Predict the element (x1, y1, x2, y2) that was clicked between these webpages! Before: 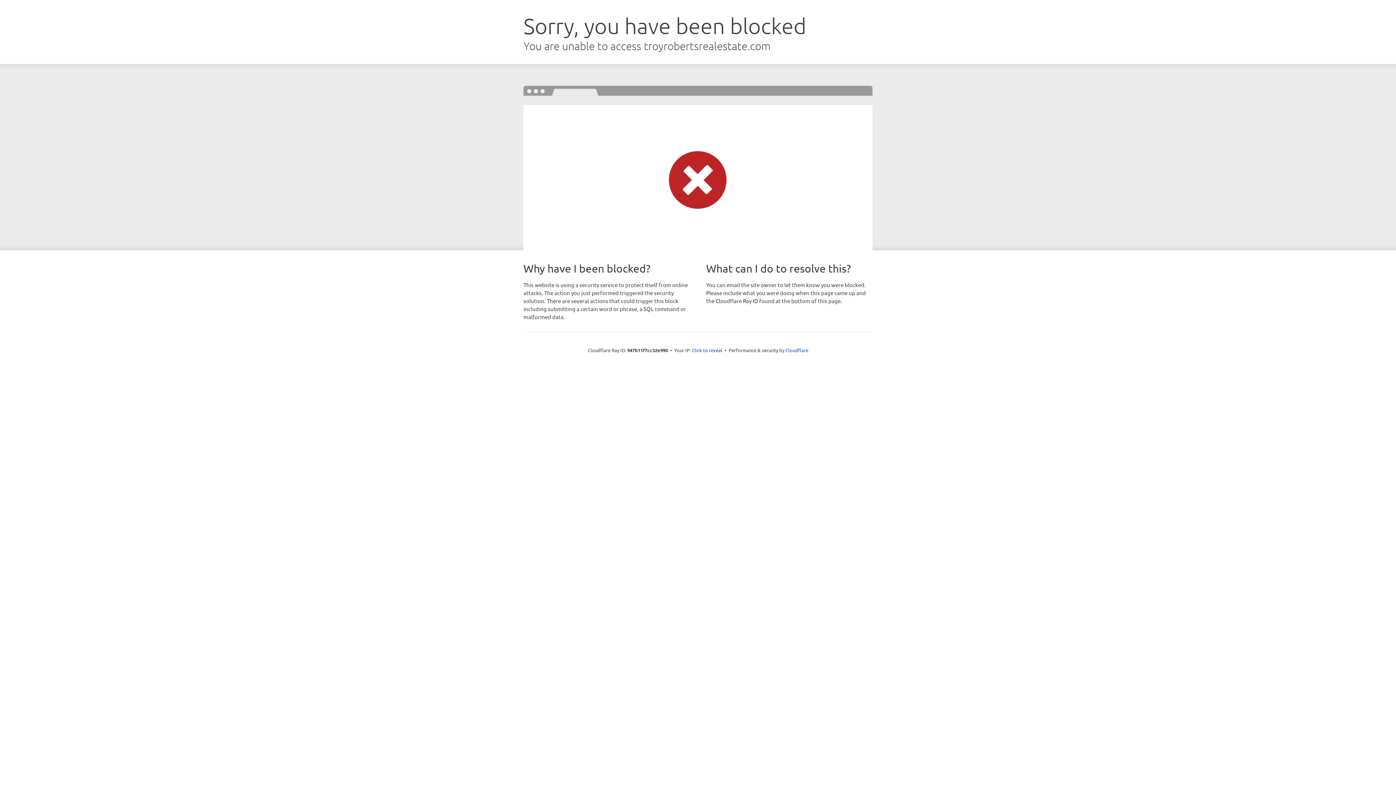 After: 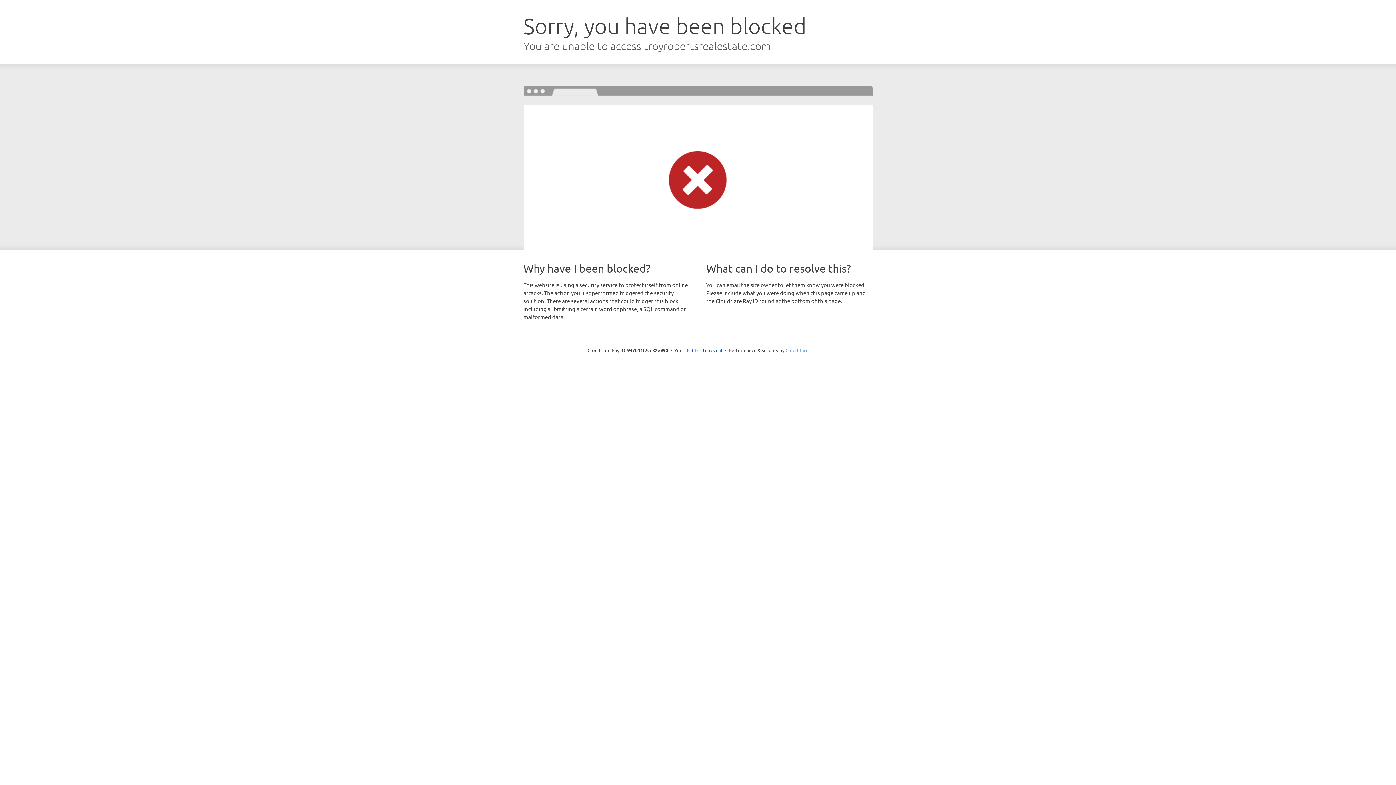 Action: bbox: (785, 347, 808, 353) label: Cloudflare